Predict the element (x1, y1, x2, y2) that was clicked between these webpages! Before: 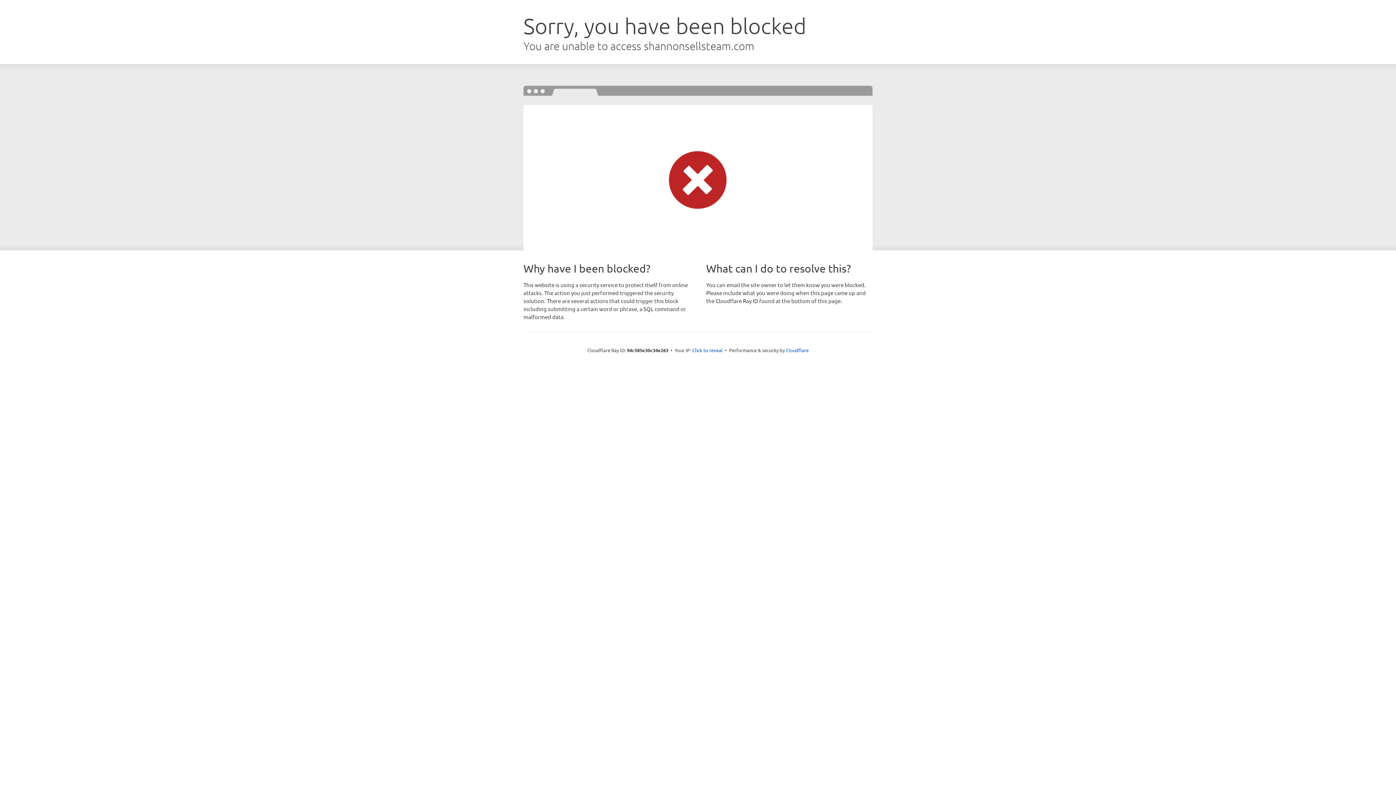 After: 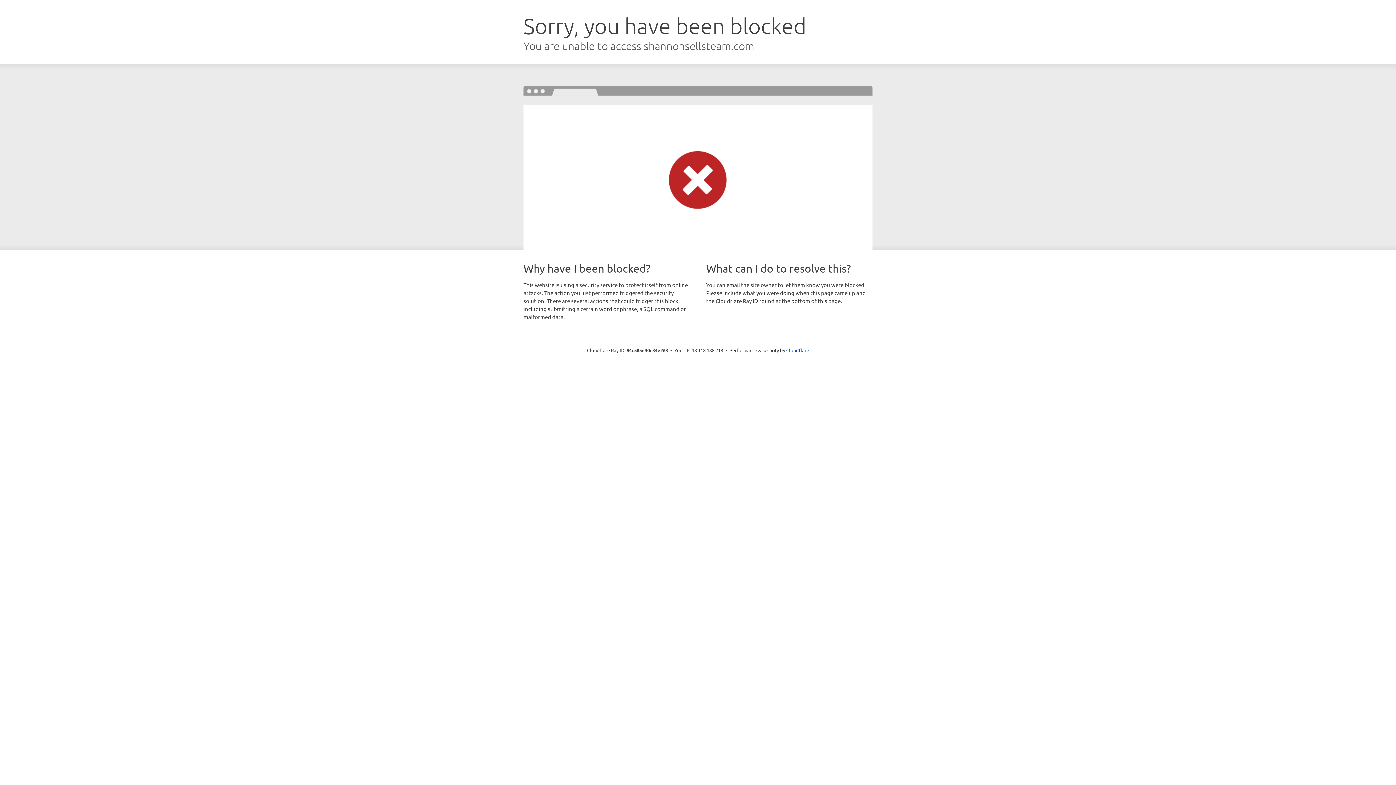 Action: label: Click to reveal bbox: (692, 346, 722, 353)